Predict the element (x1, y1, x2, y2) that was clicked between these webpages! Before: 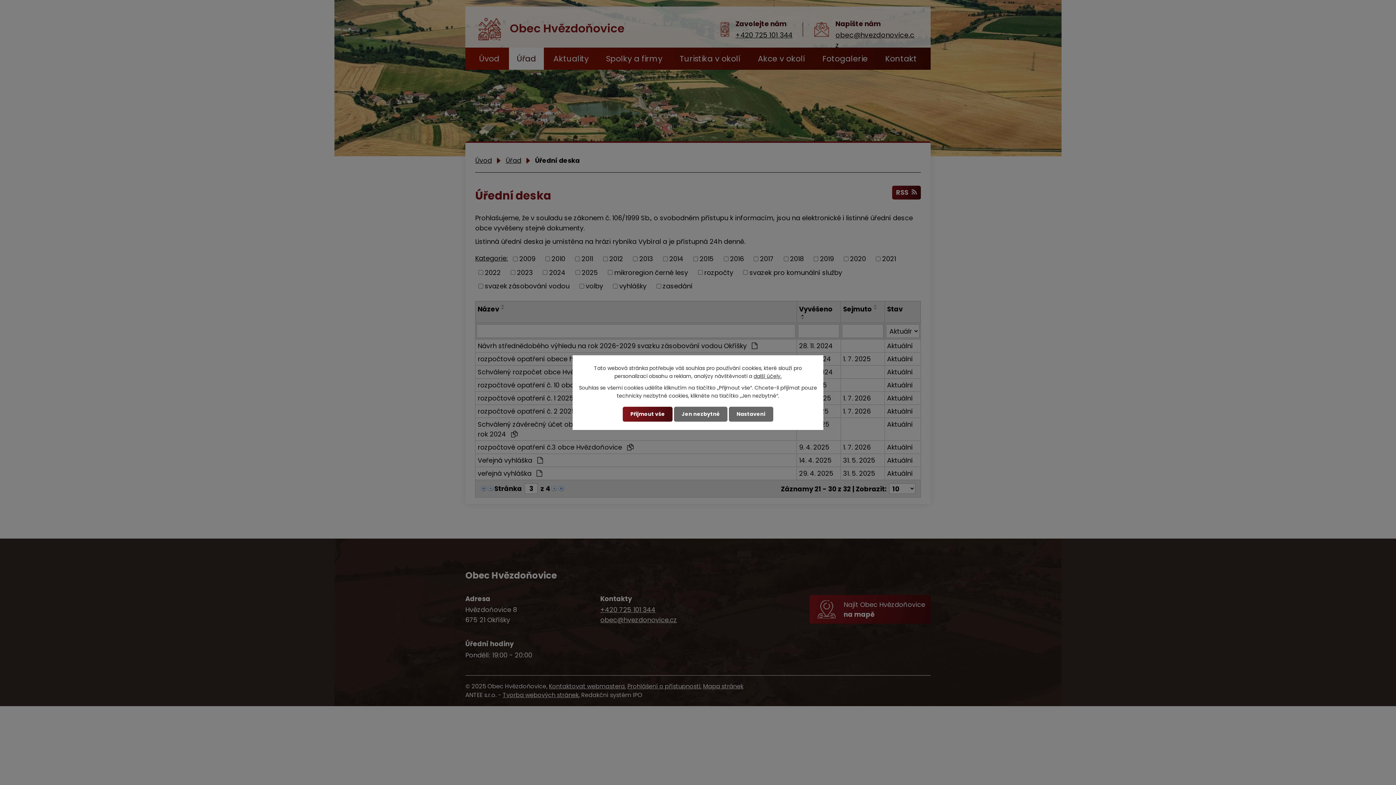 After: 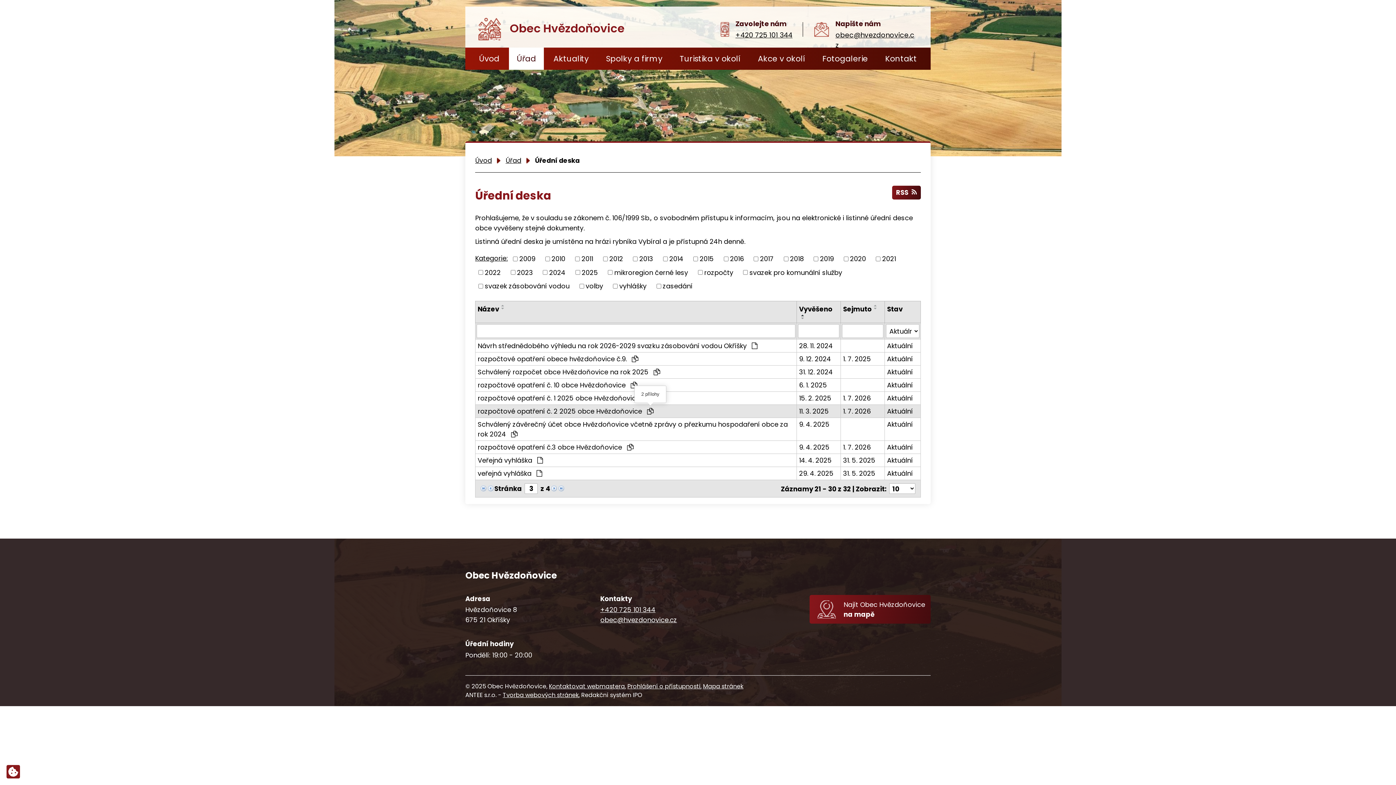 Action: bbox: (622, 406, 672, 421) label: Přijmout vše